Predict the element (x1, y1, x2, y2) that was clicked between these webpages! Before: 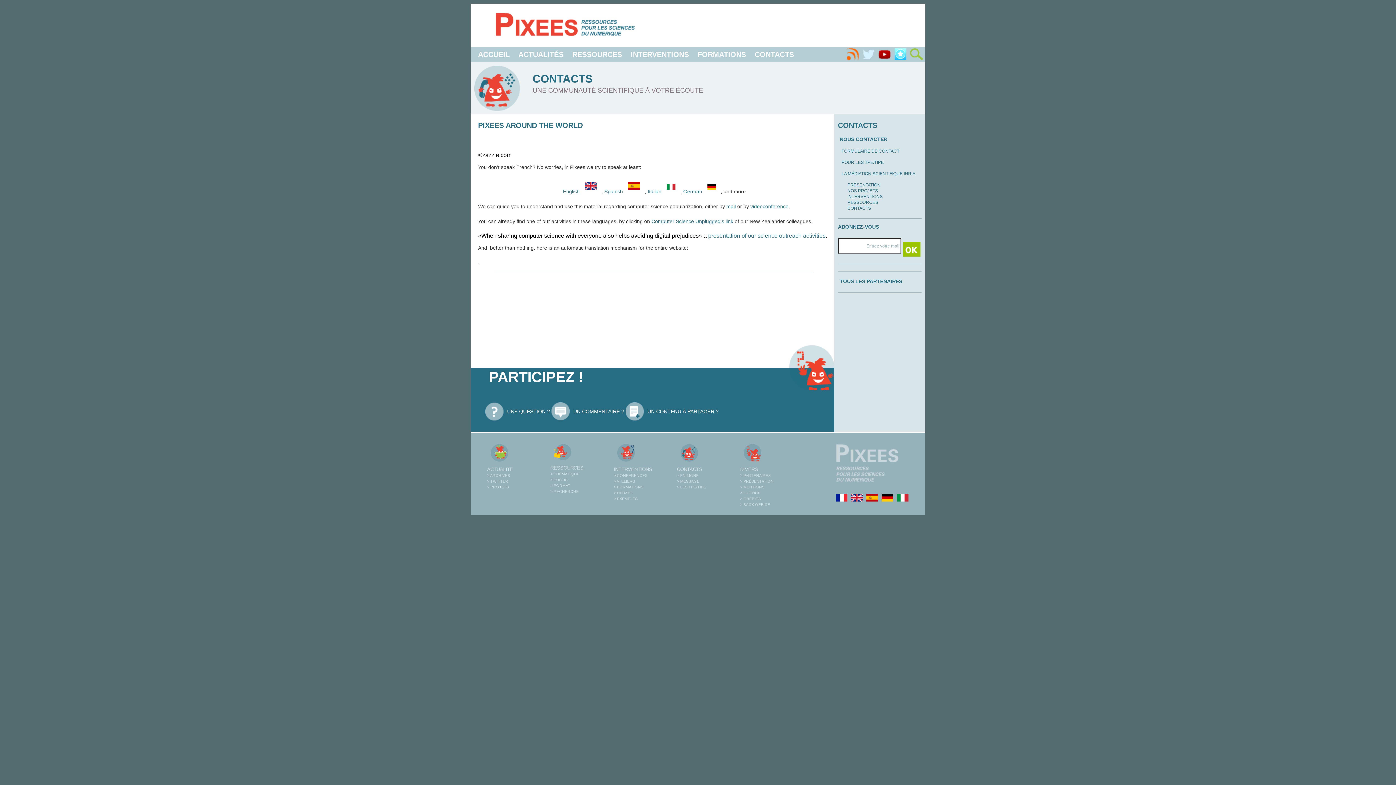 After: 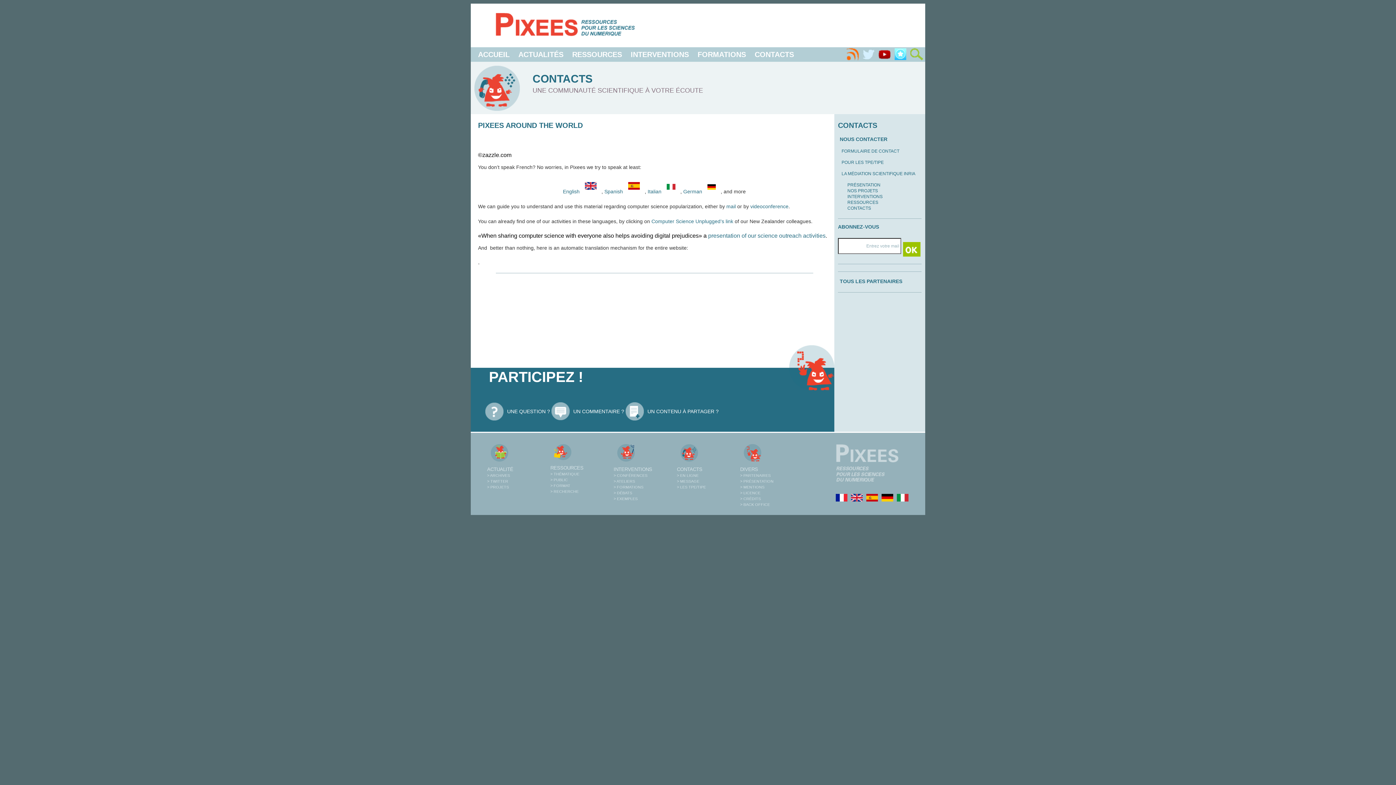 Action: label: > DÉBATS bbox: (613, 490, 632, 495)